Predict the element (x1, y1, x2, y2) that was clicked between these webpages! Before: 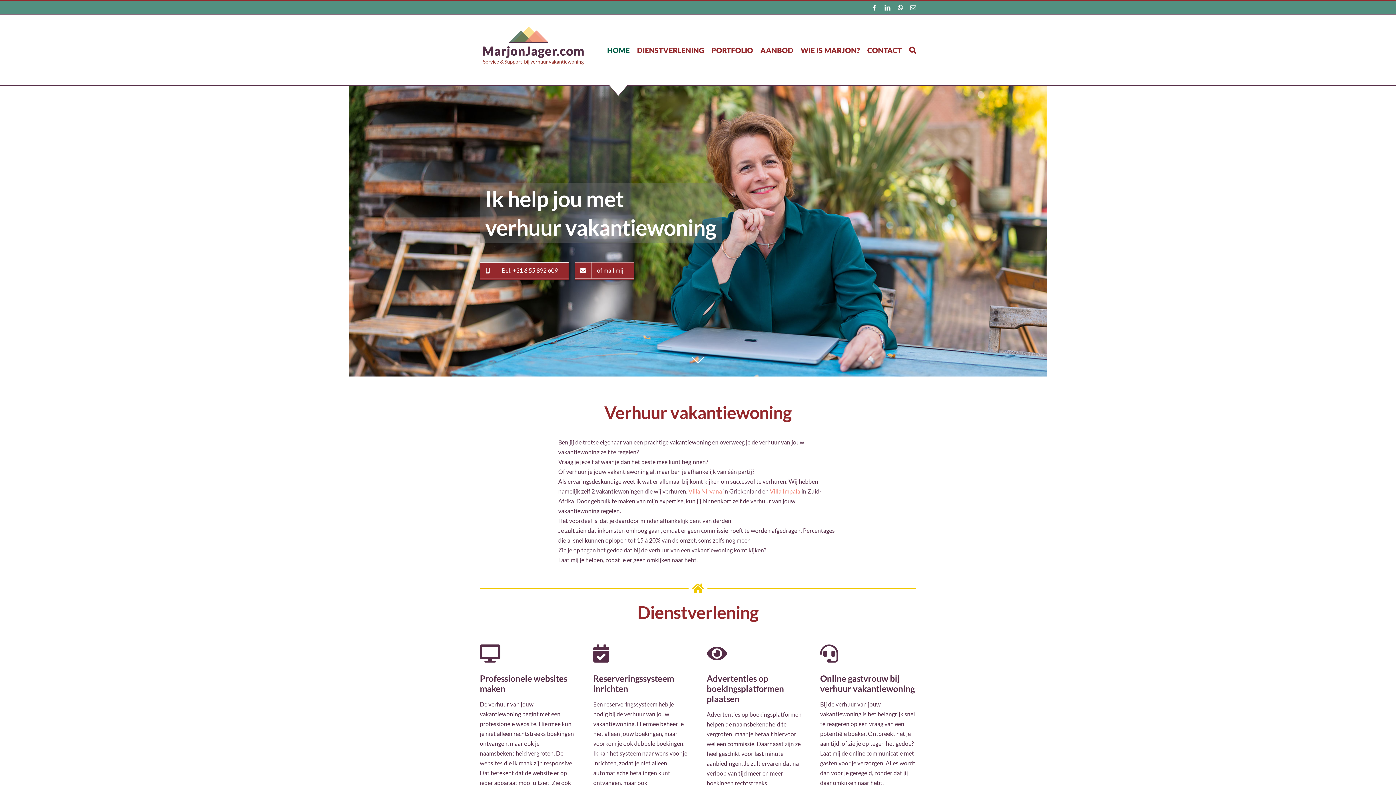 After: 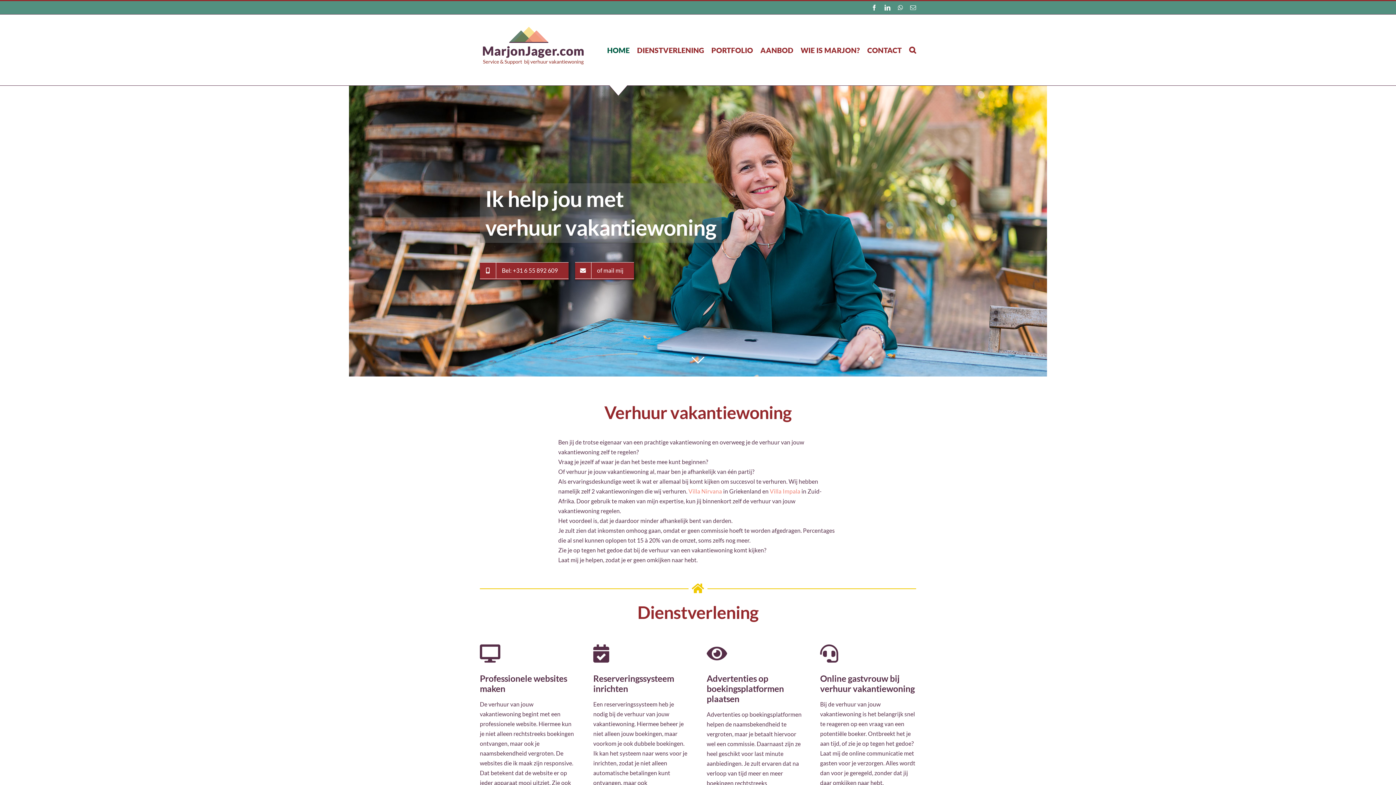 Action: bbox: (607, 14, 629, 85) label: HOME